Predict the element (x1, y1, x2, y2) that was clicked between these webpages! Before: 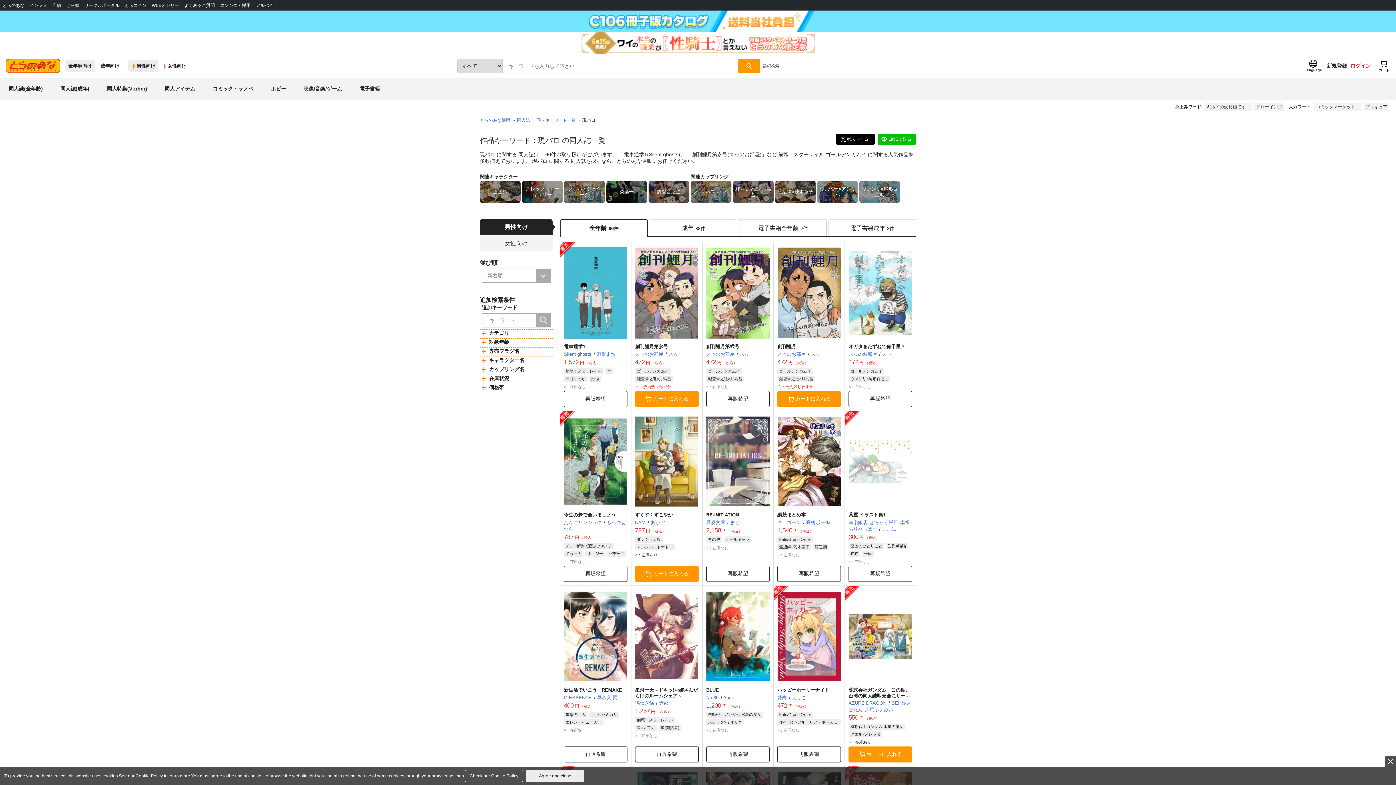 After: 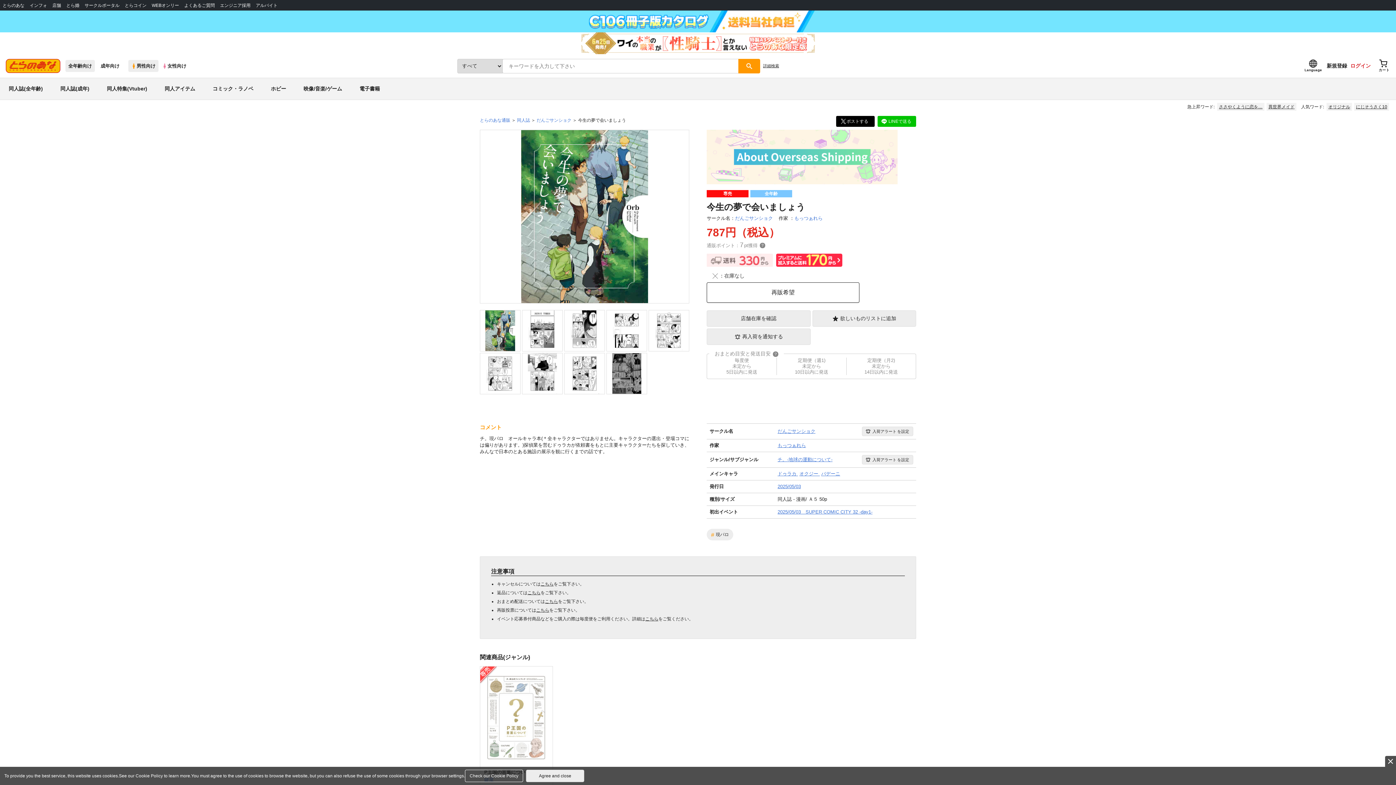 Action: label: 今生の夢で会いましょう bbox: (564, 512, 616, 517)